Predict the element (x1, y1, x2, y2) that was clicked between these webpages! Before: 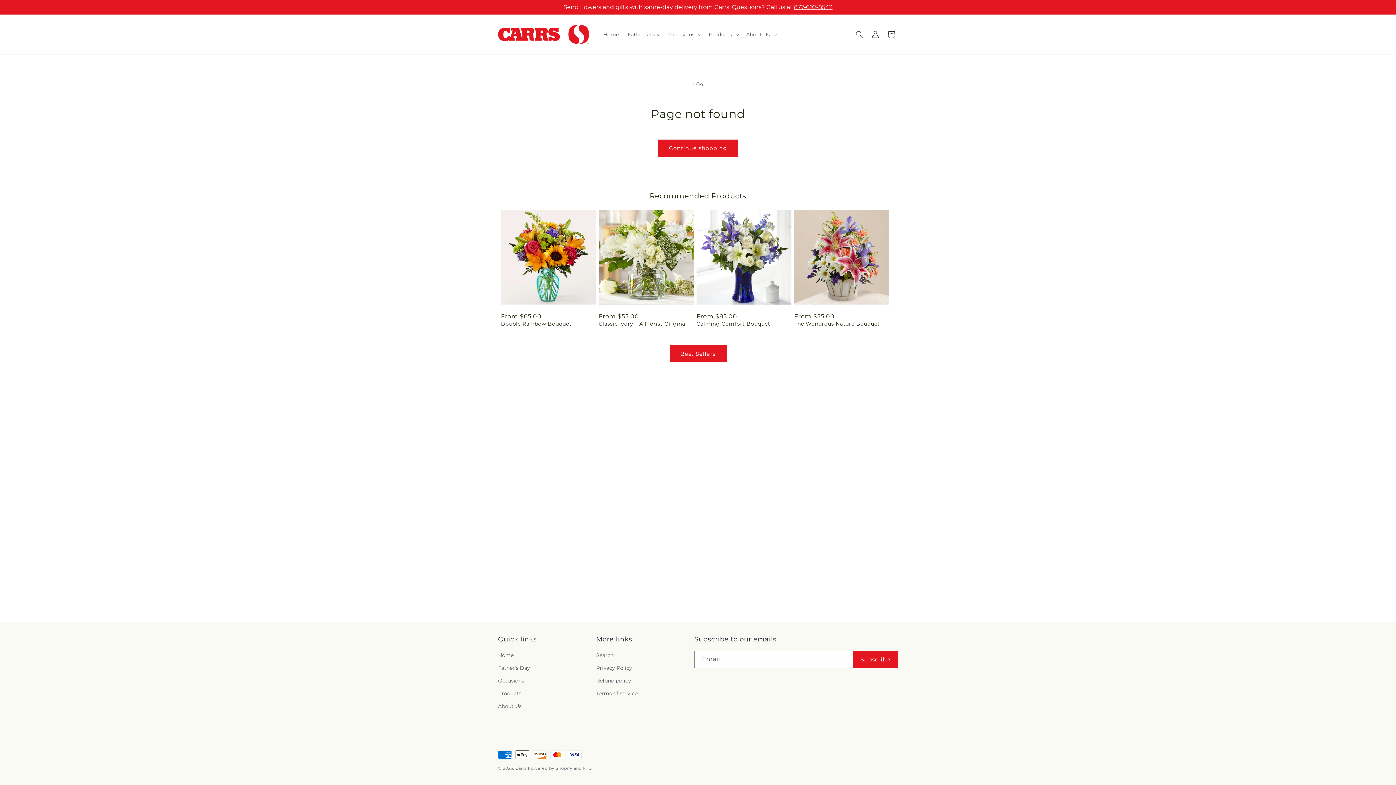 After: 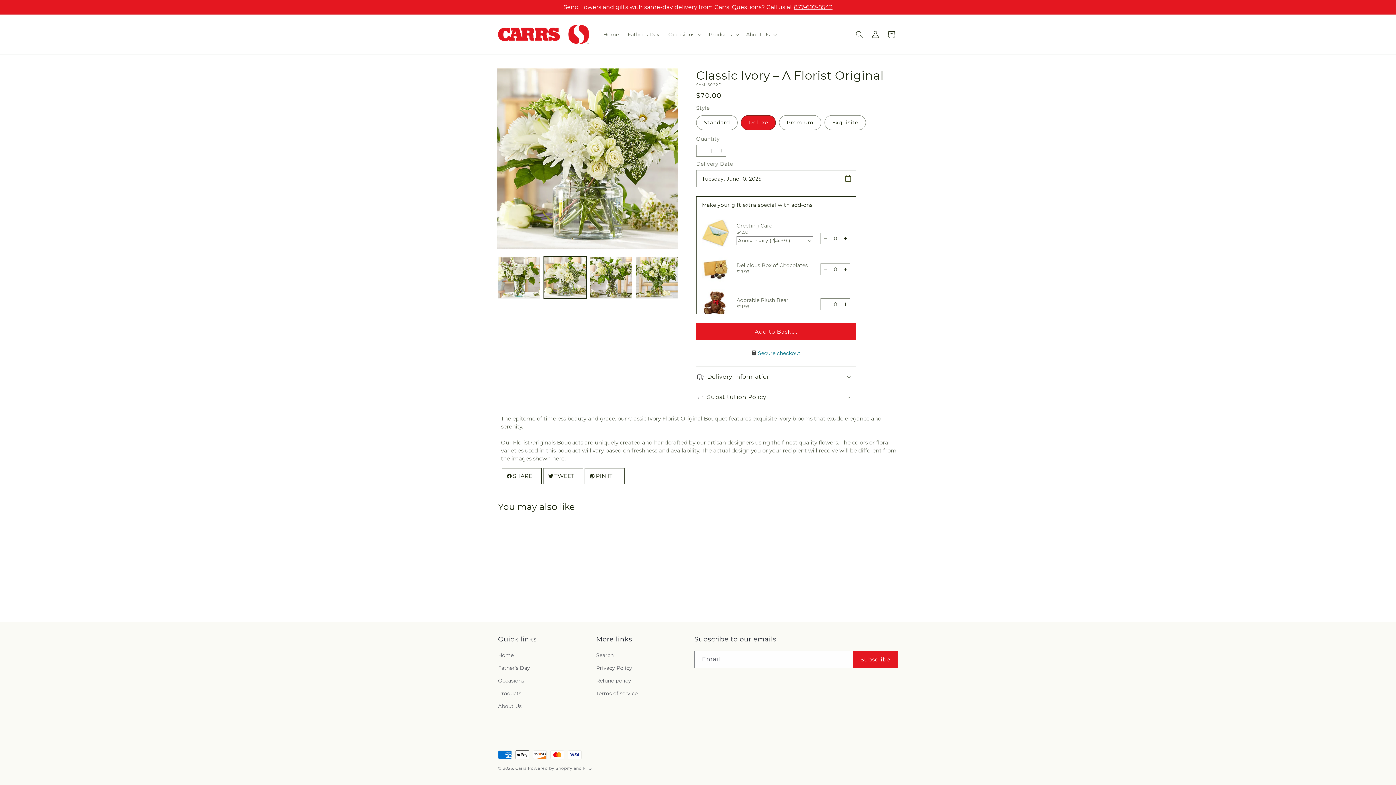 Action: label: Classic Ivory – A Florist Original bbox: (598, 320, 693, 327)